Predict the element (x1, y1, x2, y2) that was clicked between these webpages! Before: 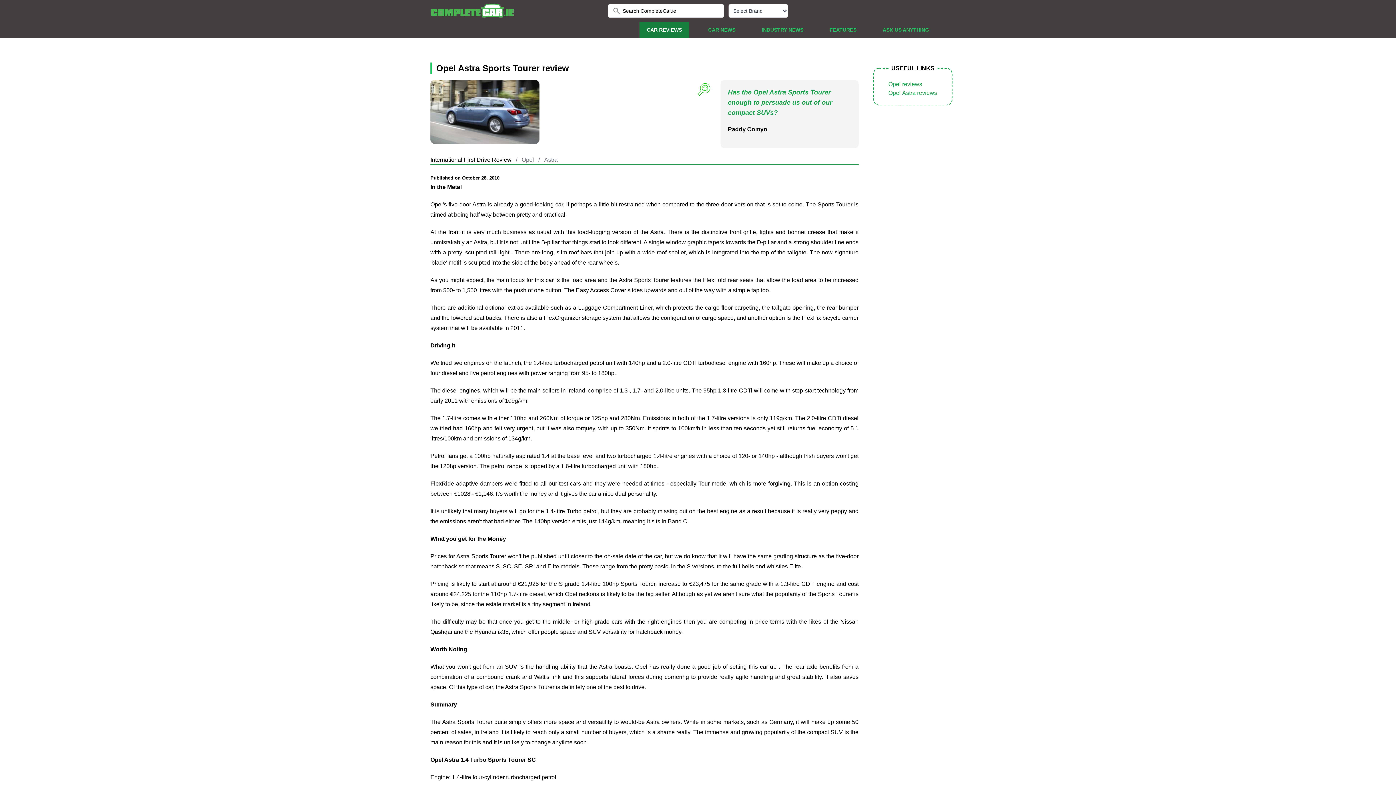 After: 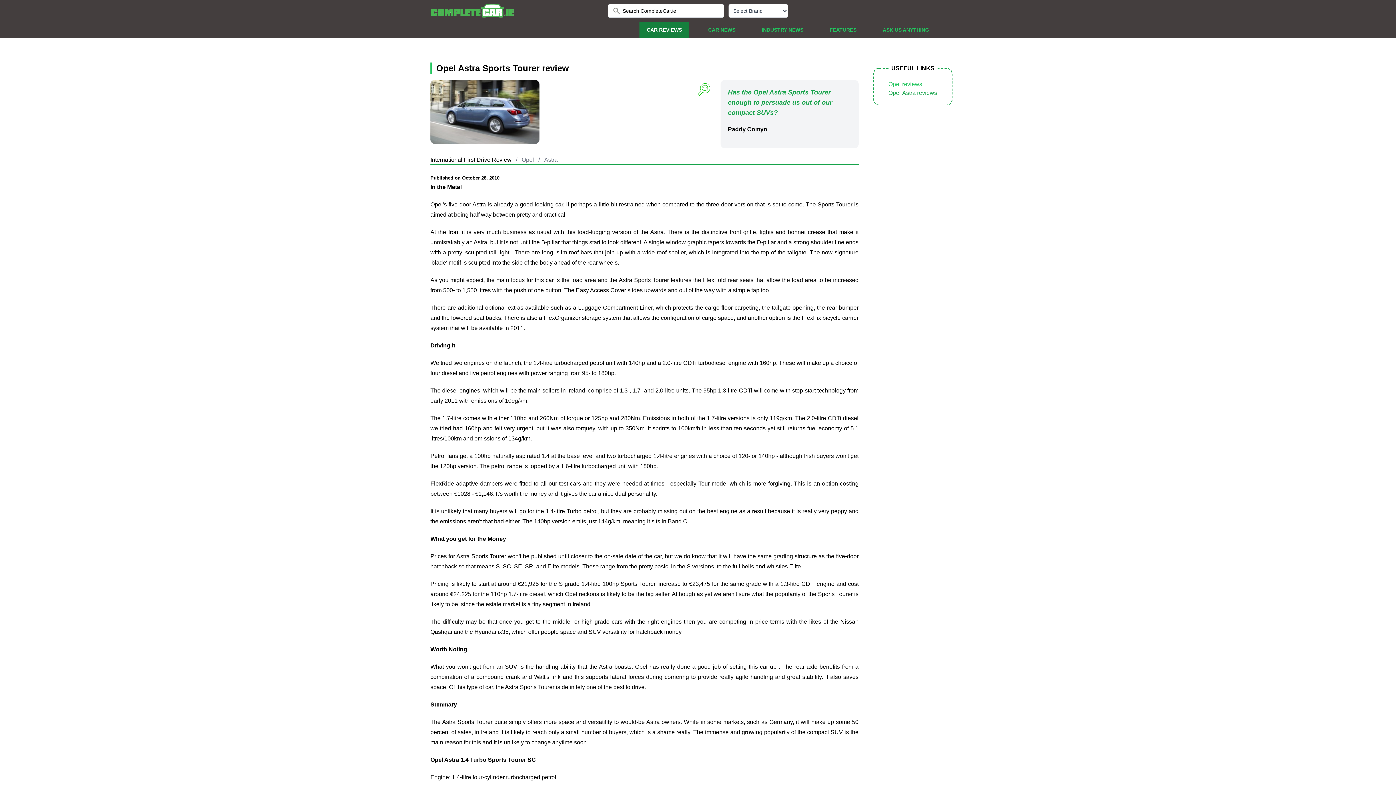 Action: bbox: (888, 81, 922, 87) label: Opel reviews